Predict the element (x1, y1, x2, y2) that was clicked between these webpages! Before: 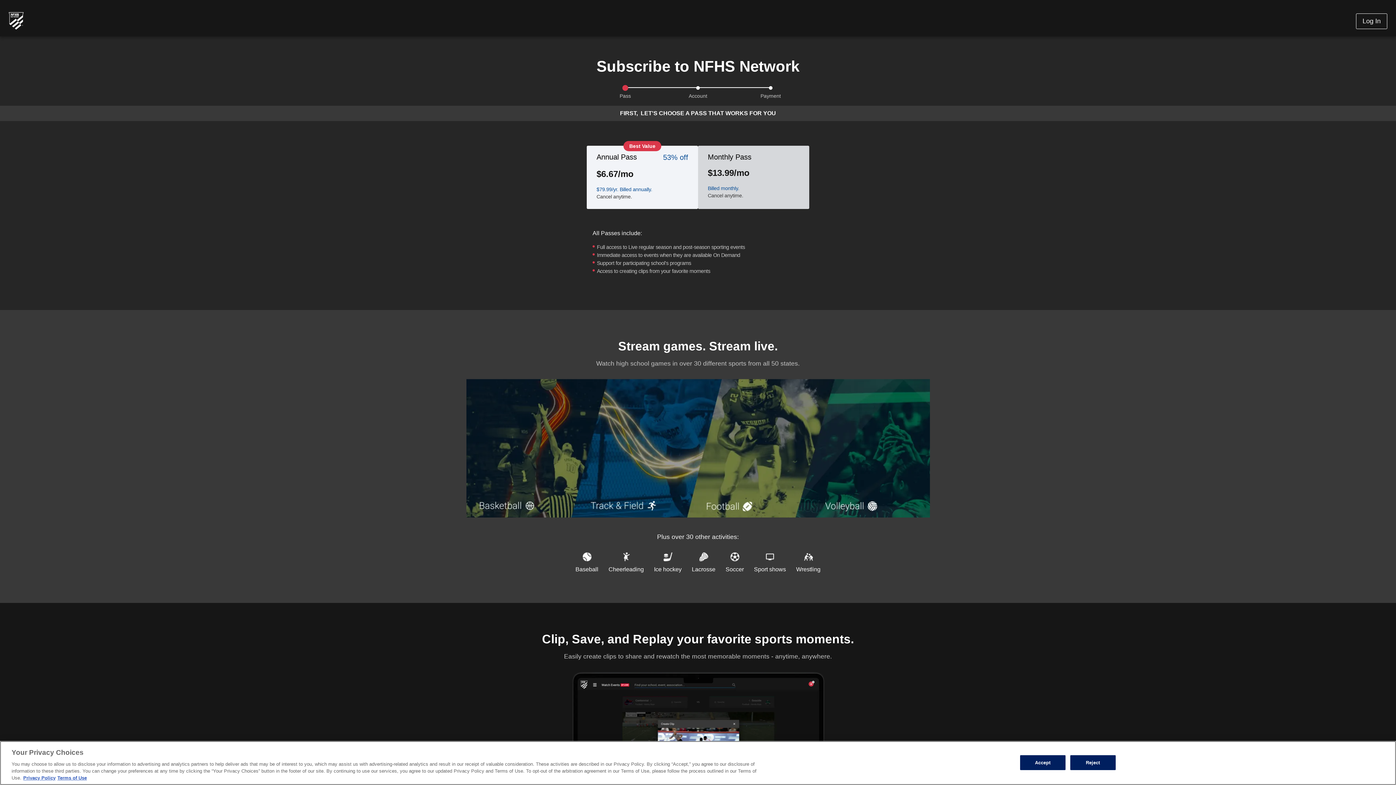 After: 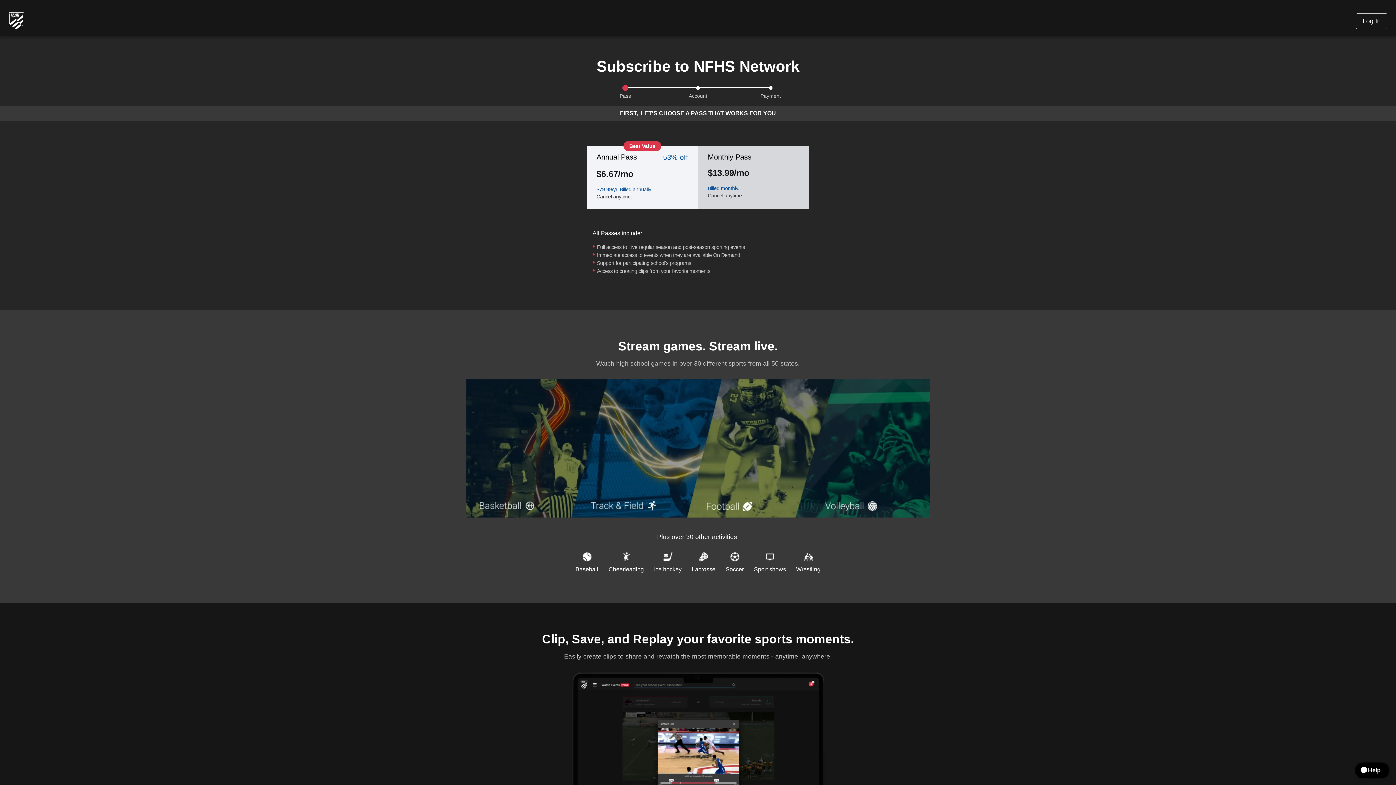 Action: bbox: (1020, 755, 1065, 770) label: Accept